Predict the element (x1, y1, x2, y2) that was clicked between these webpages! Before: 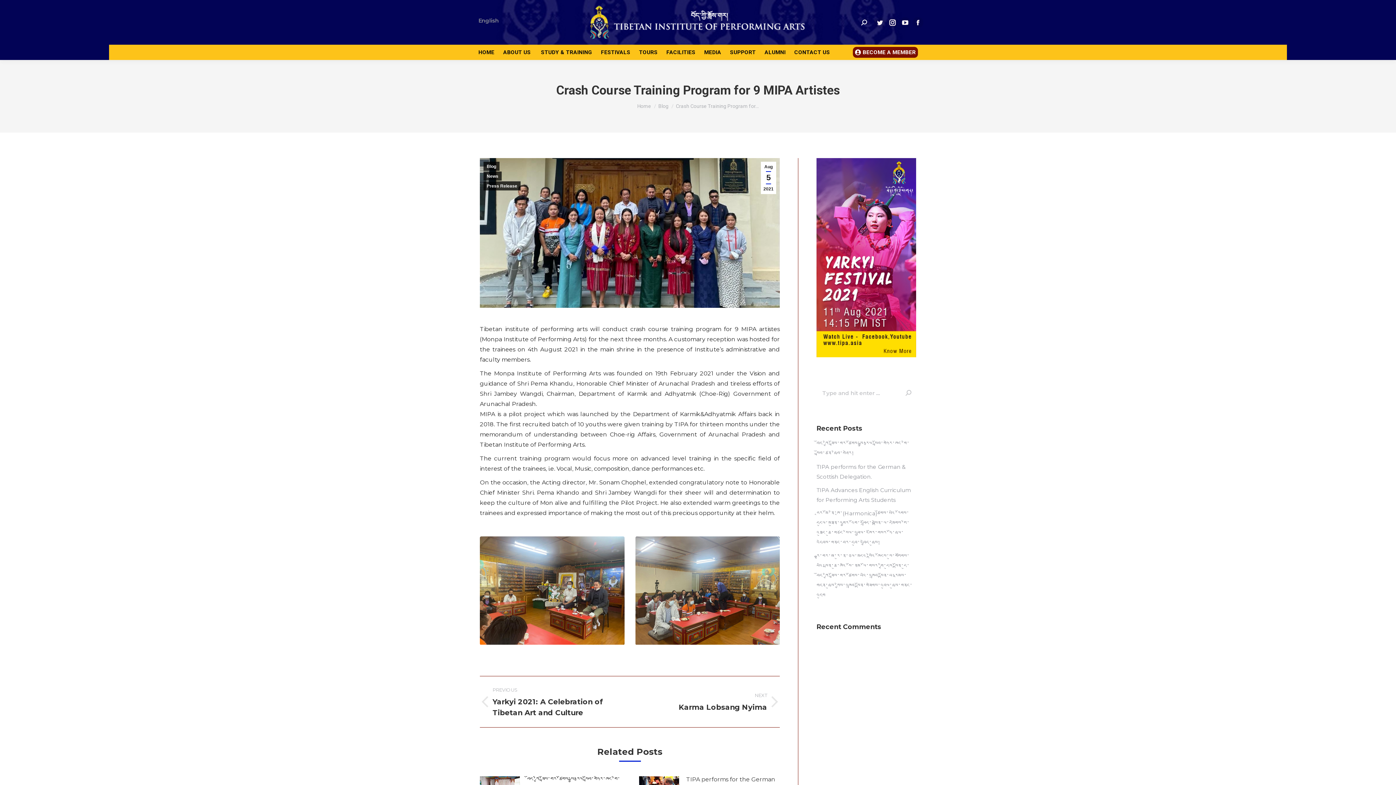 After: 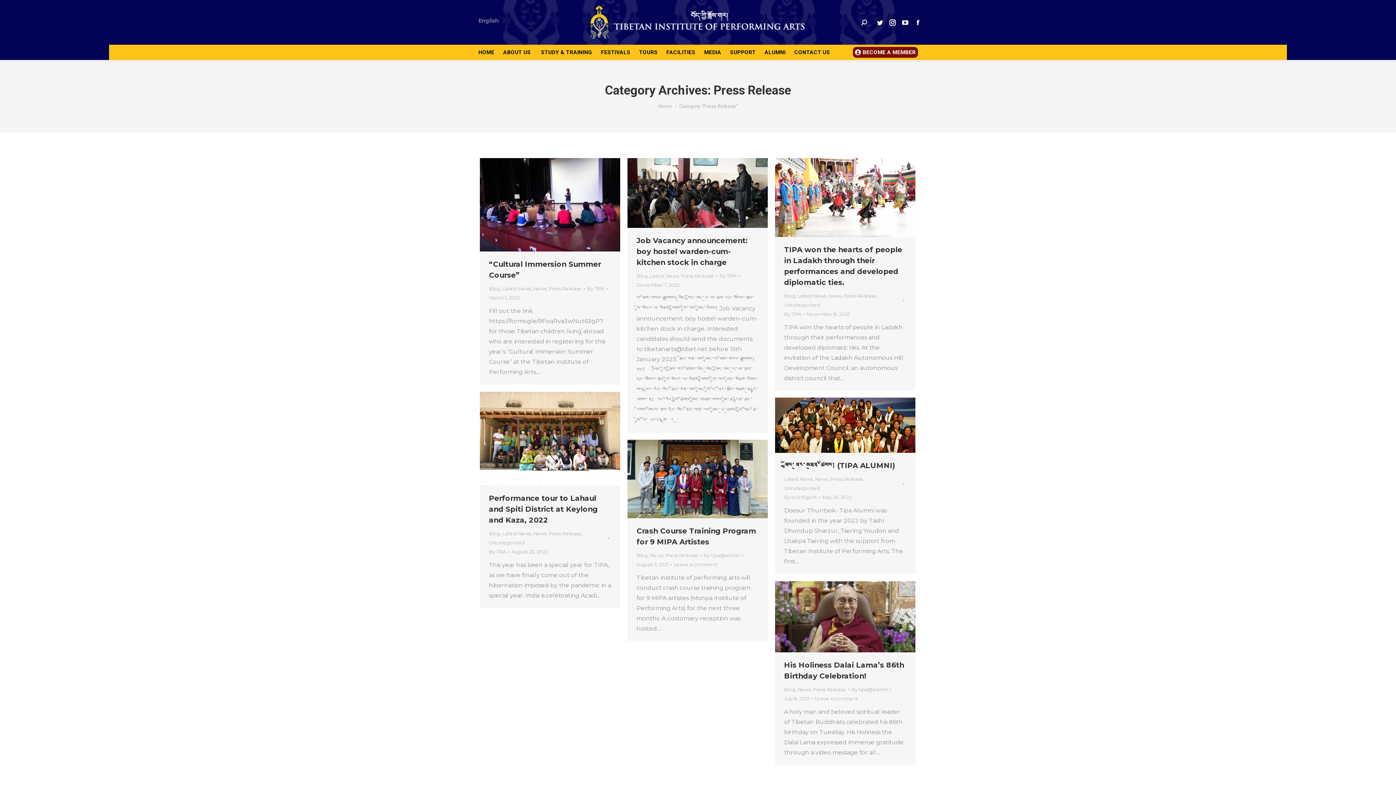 Action: label: Press Release bbox: (483, 181, 520, 190)